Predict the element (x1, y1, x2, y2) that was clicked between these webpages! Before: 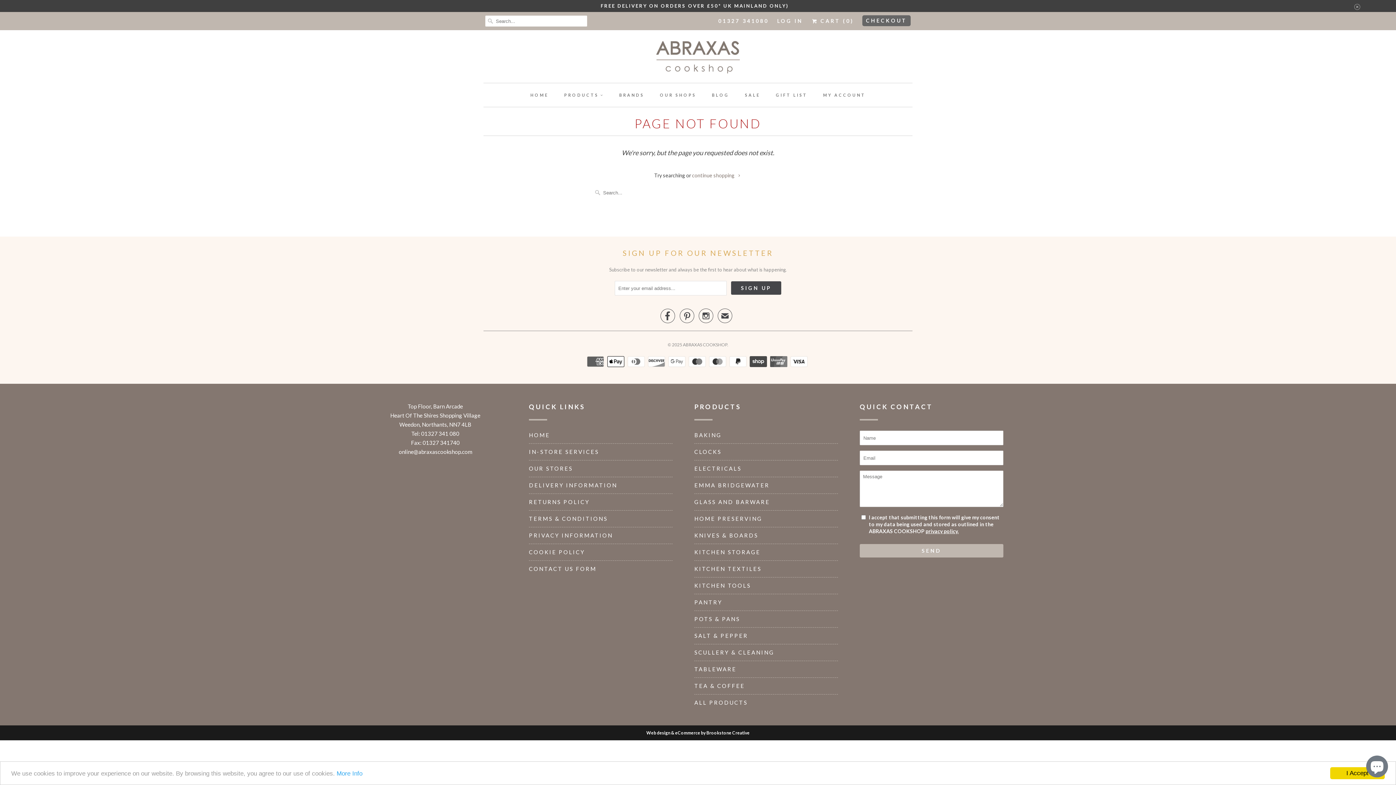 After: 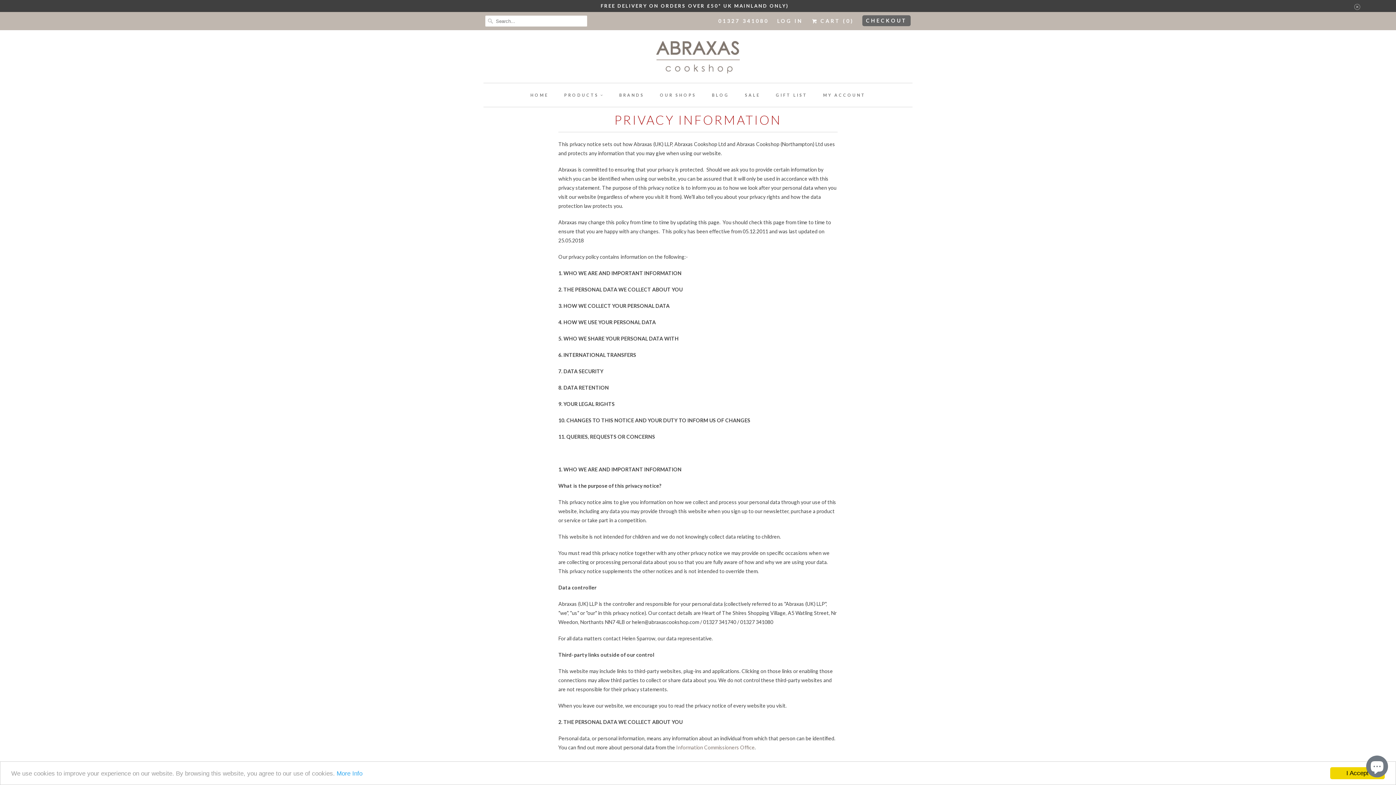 Action: bbox: (336, 770, 362, 777) label: More Info